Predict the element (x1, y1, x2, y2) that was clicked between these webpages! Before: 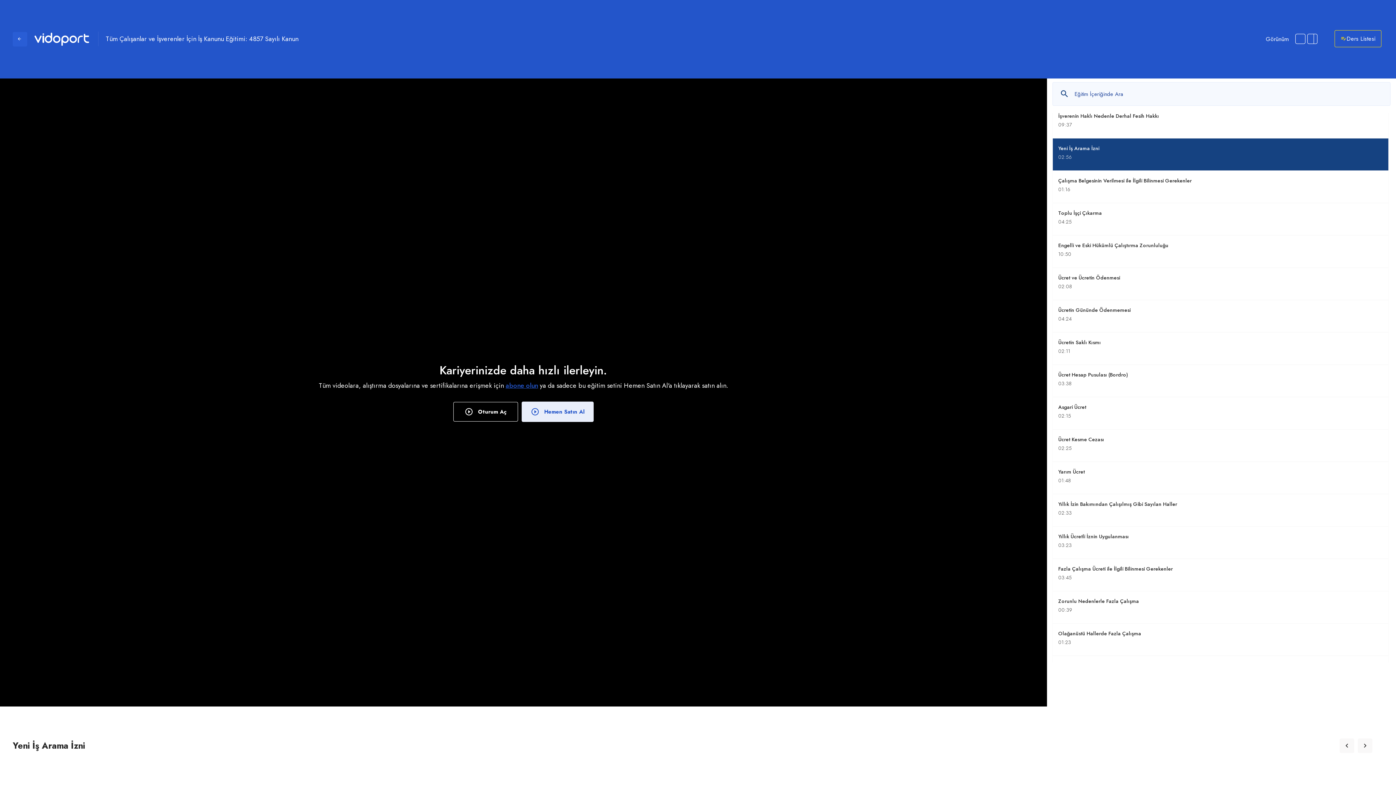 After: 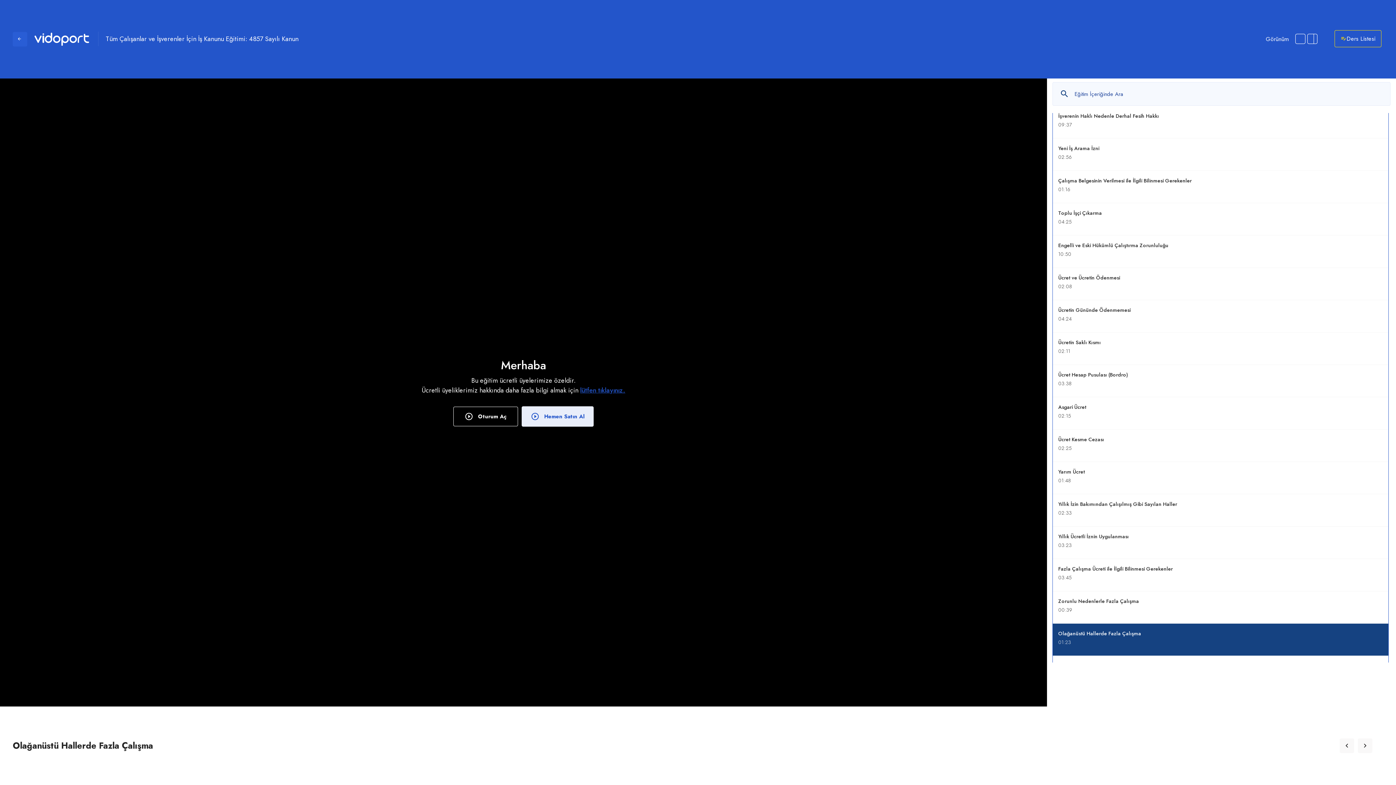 Action: bbox: (1058, 629, 1331, 646) label: Olağanüstü Hallerde Fazla Çalışma
01:23